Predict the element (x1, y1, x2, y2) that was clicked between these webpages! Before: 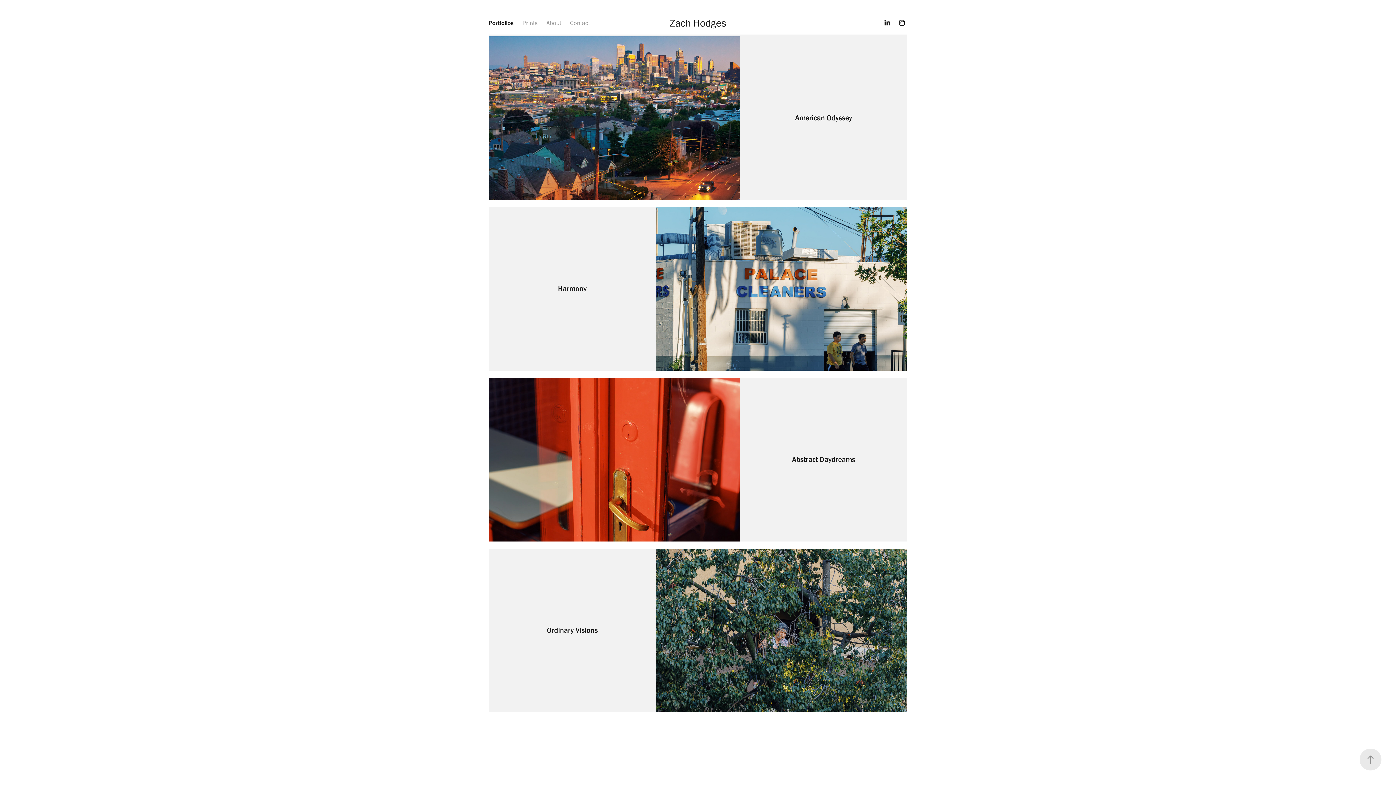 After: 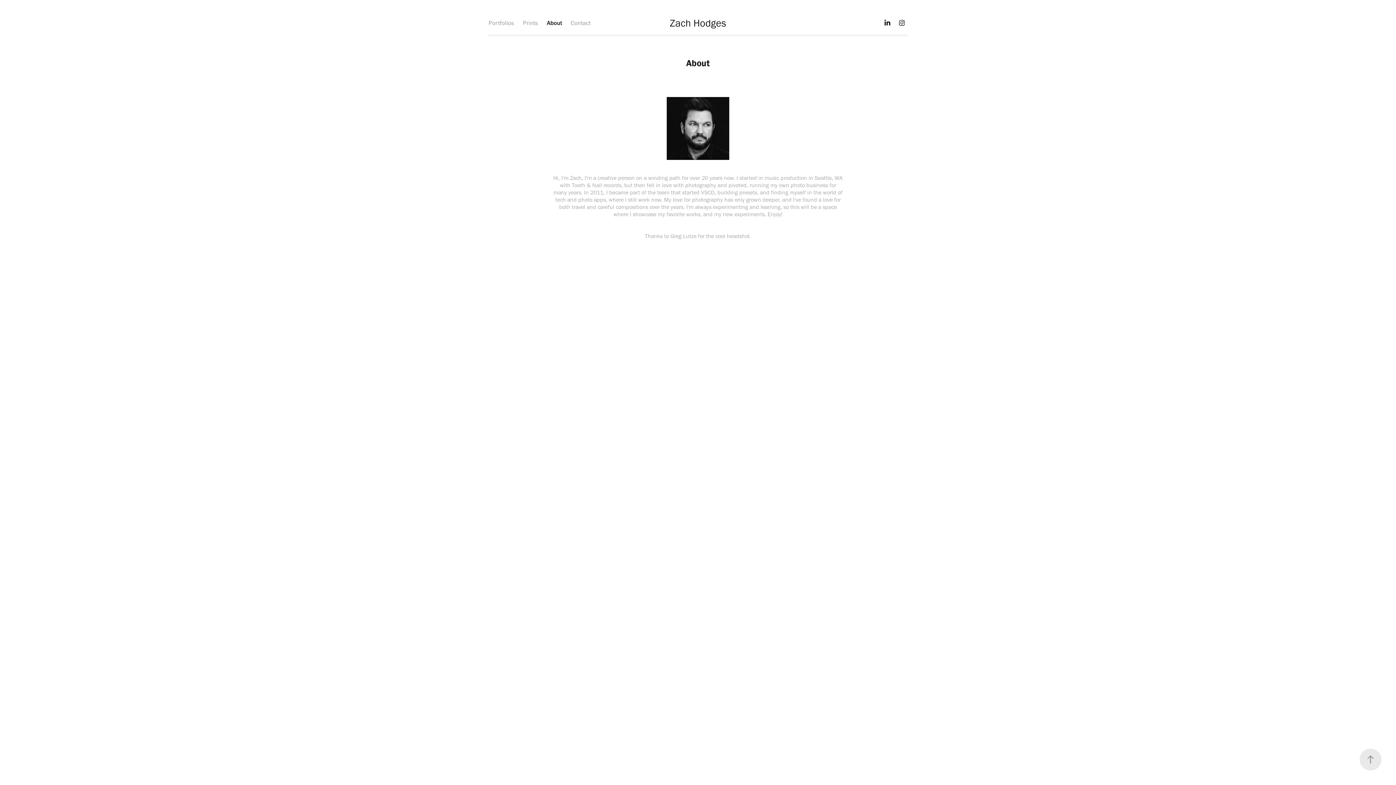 Action: bbox: (546, 19, 561, 26) label: About